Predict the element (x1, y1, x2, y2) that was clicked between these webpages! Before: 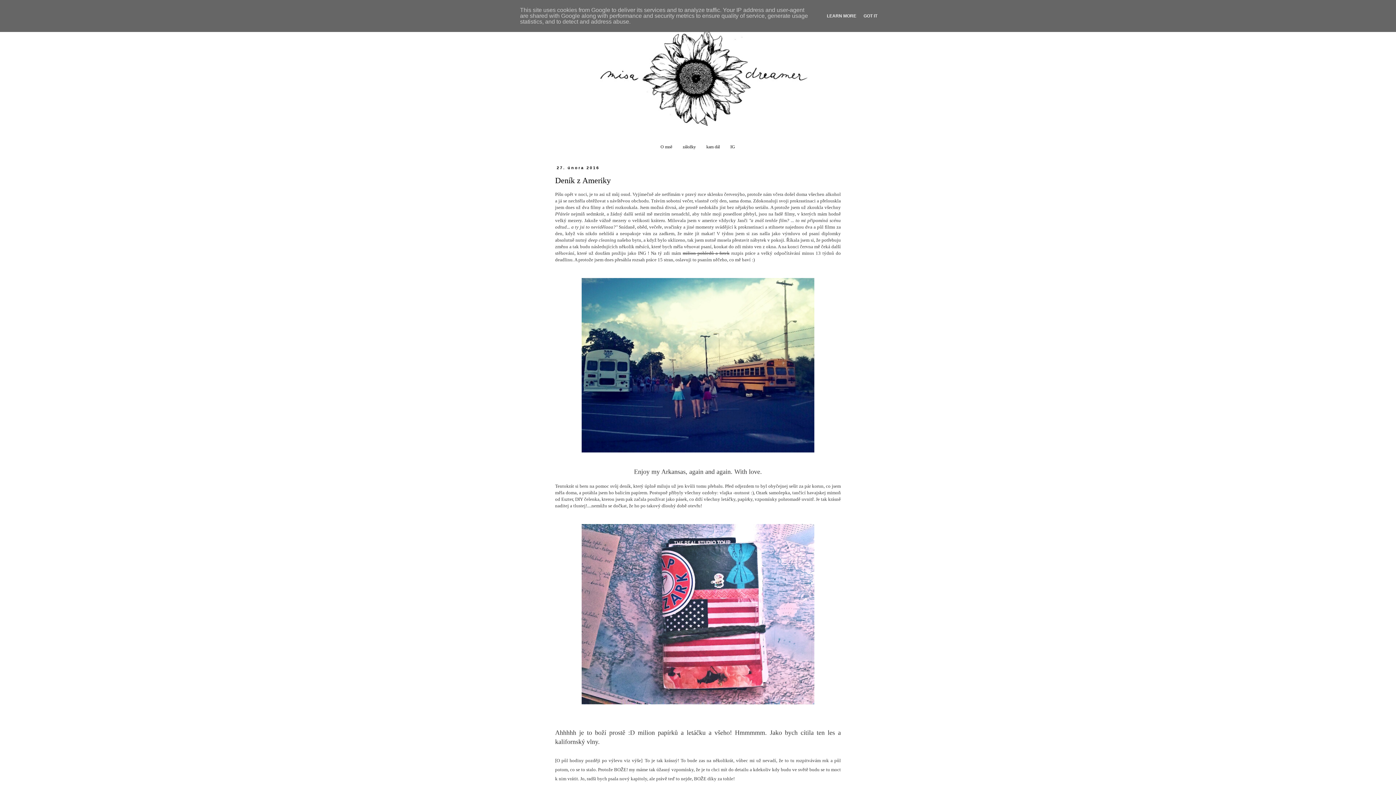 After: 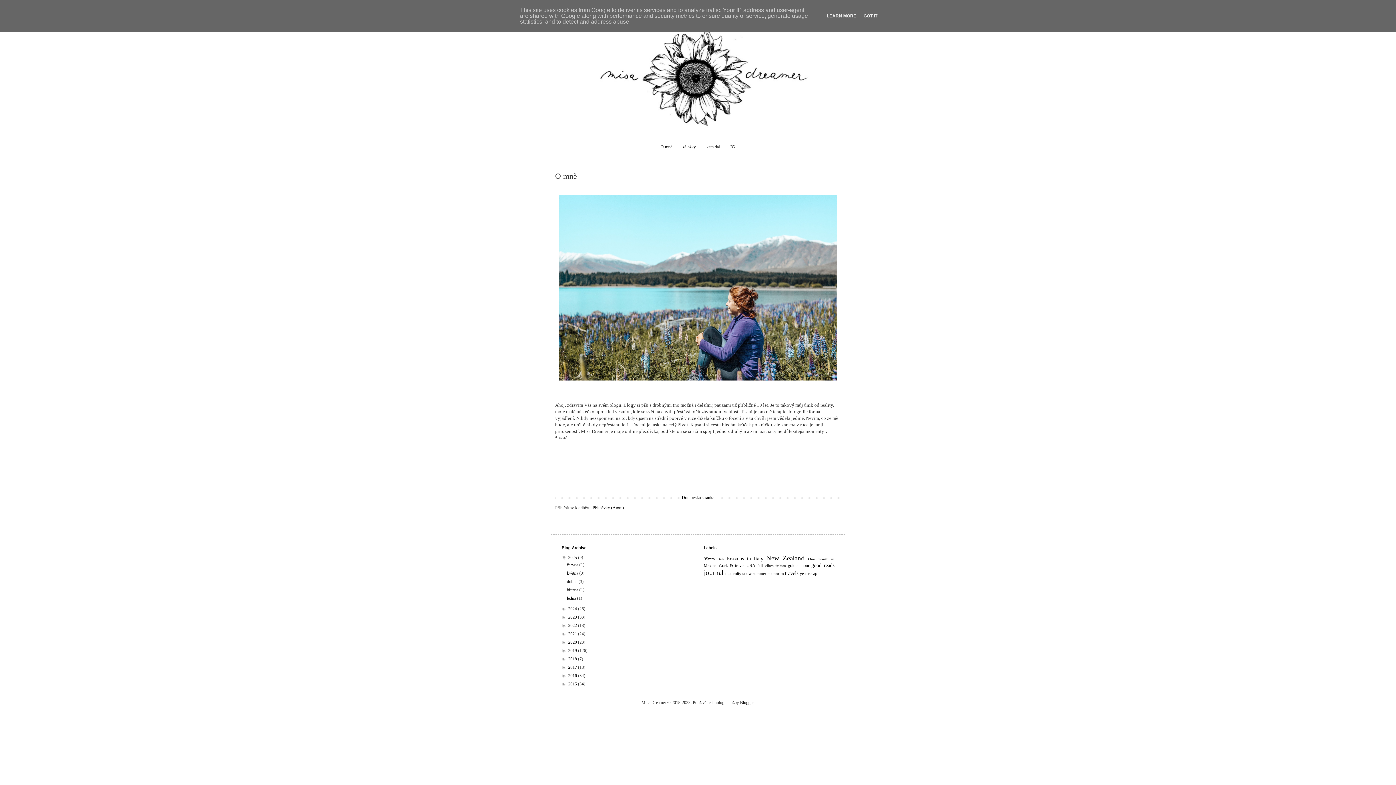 Action: label: O mně bbox: (656, 141, 677, 152)